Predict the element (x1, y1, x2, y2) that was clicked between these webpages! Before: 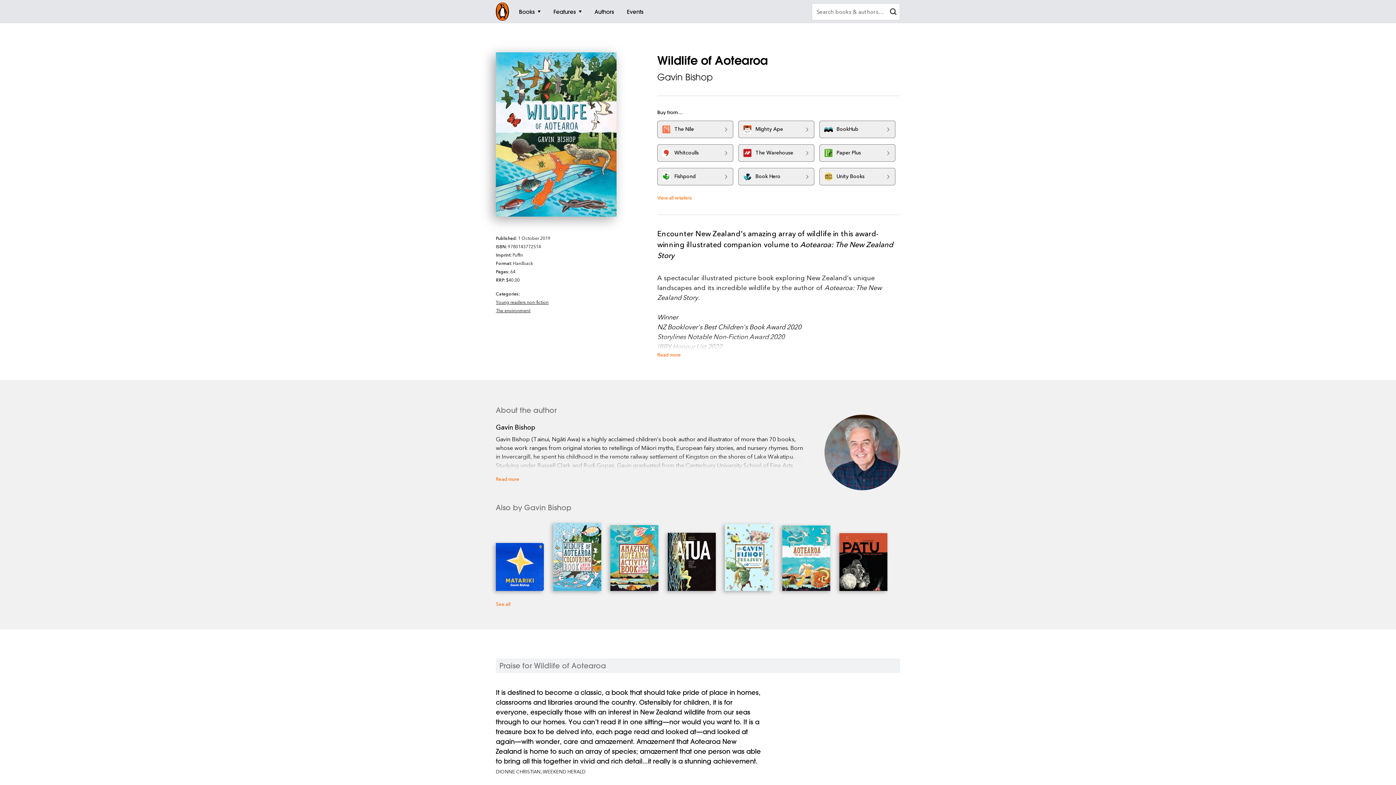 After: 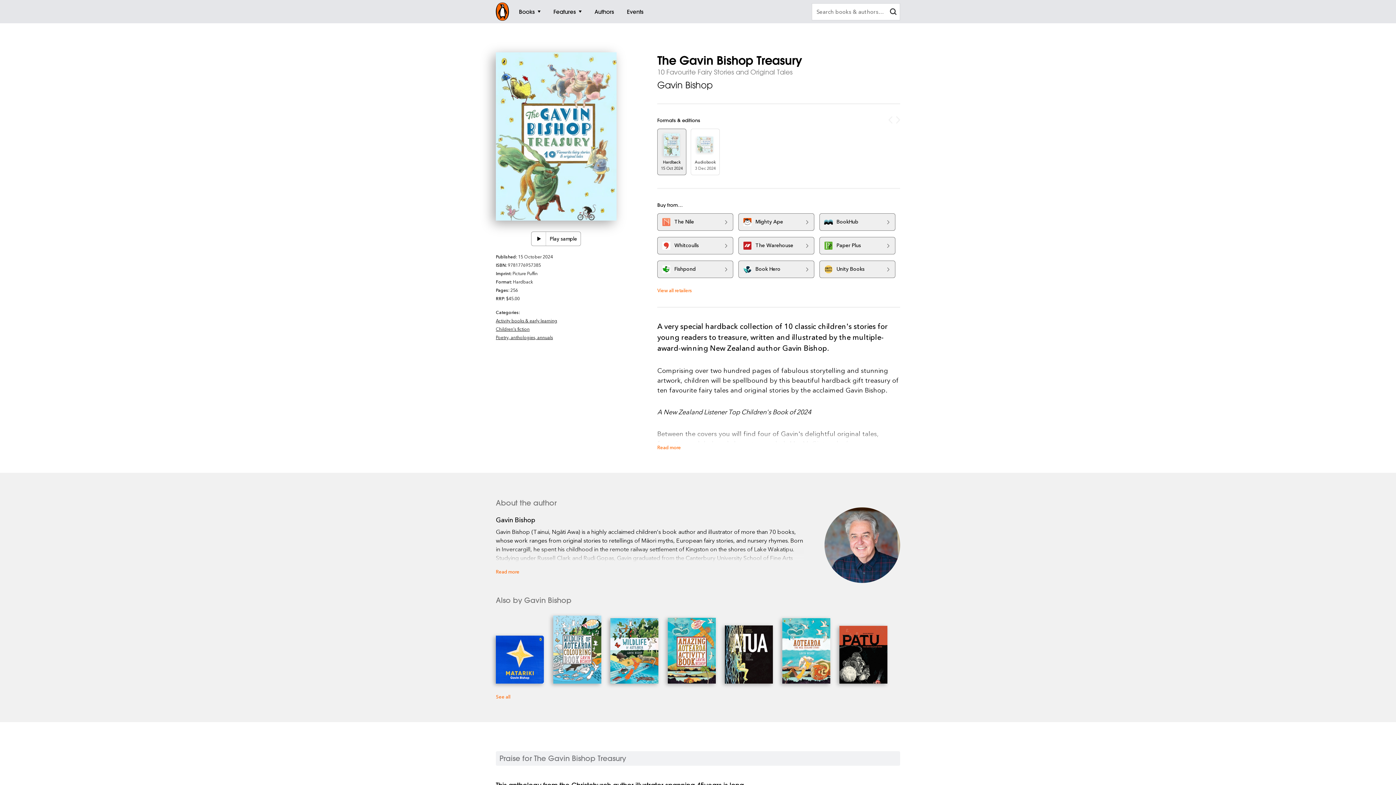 Action: bbox: (725, 524, 773, 591)